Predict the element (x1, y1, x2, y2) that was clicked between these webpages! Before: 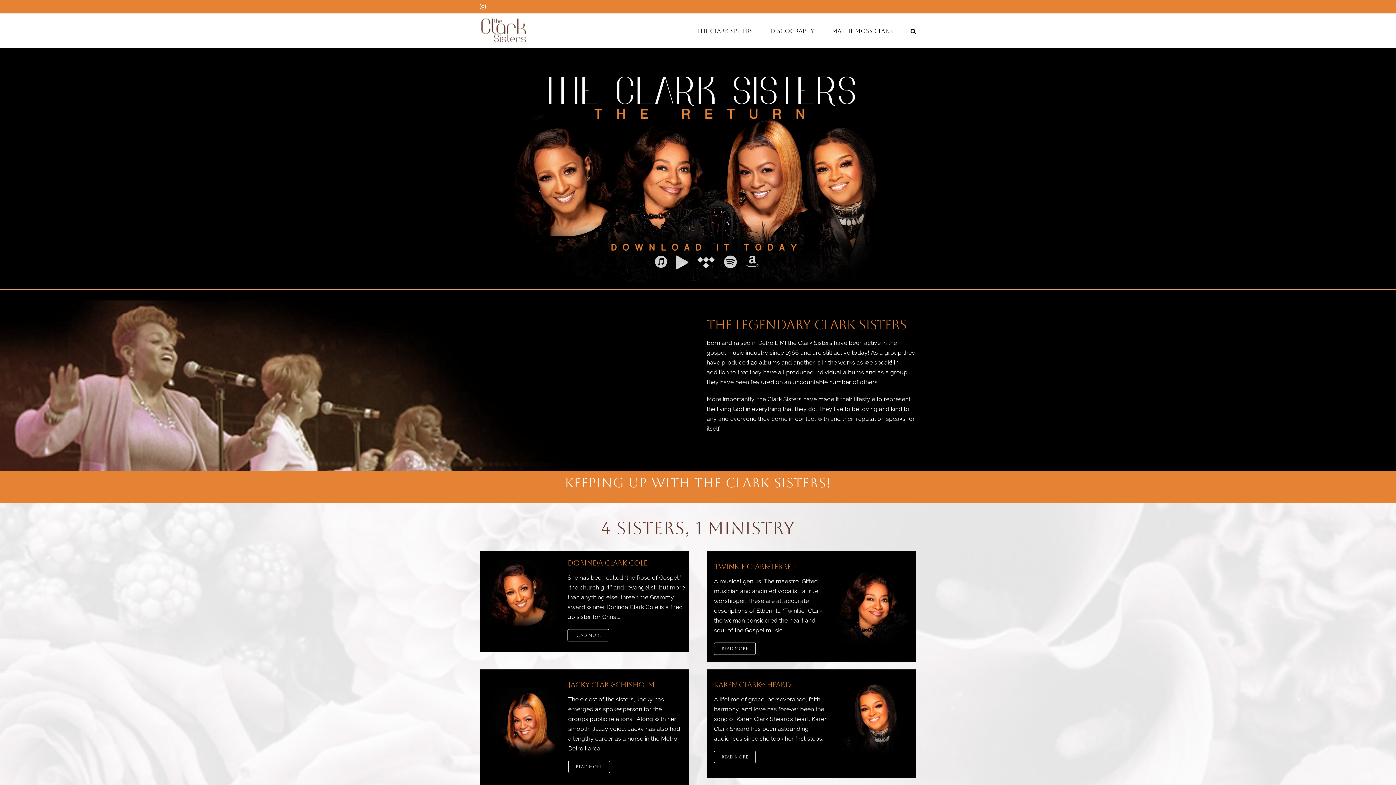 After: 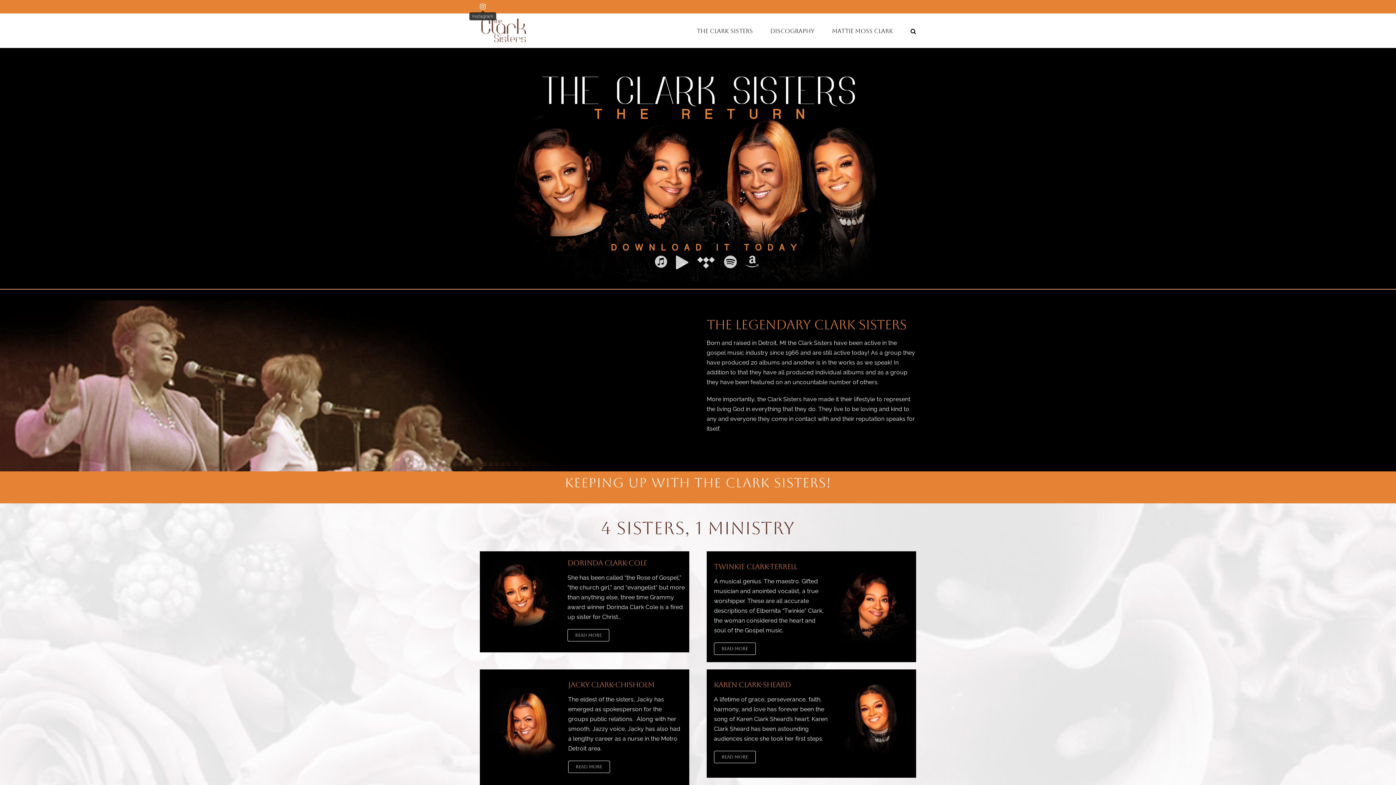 Action: bbox: (480, 3, 485, 9) label: Instagram